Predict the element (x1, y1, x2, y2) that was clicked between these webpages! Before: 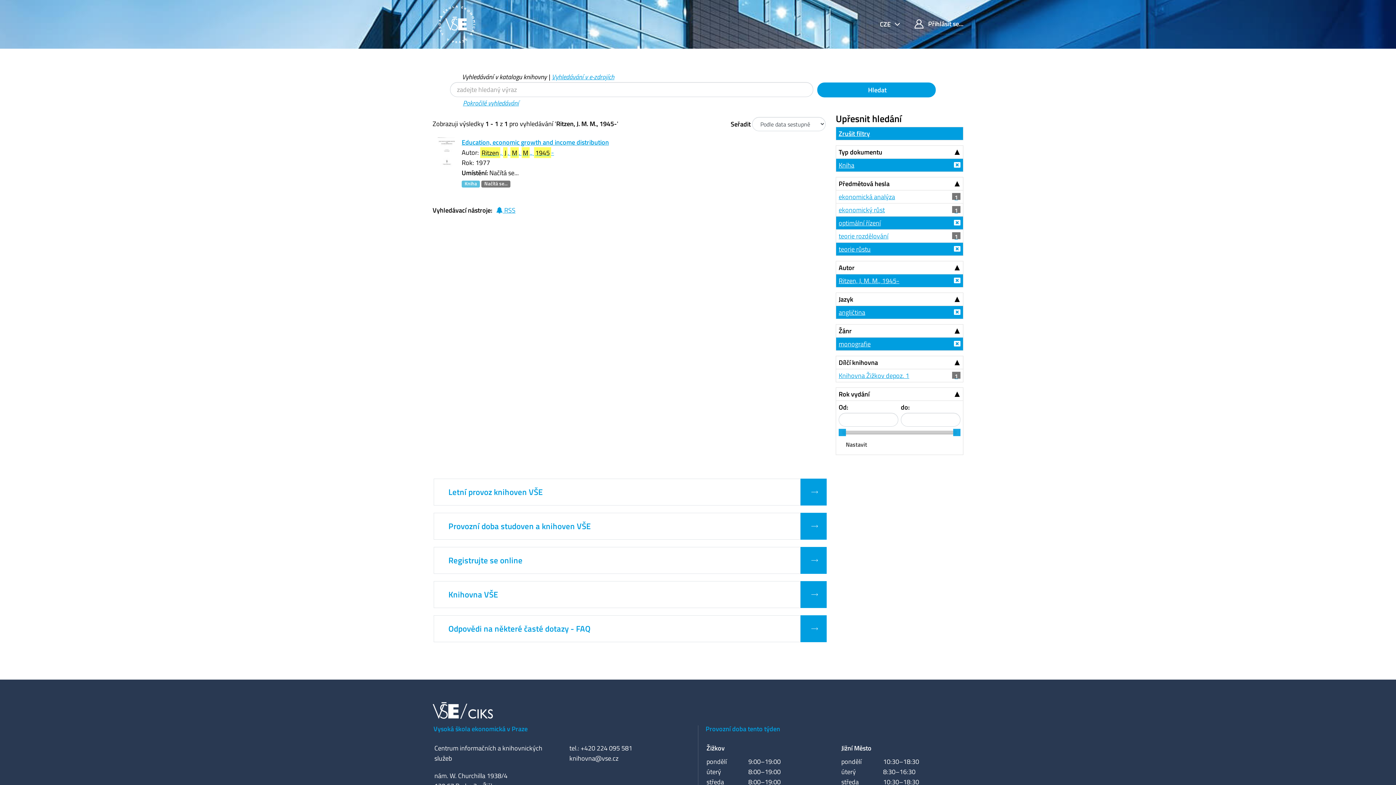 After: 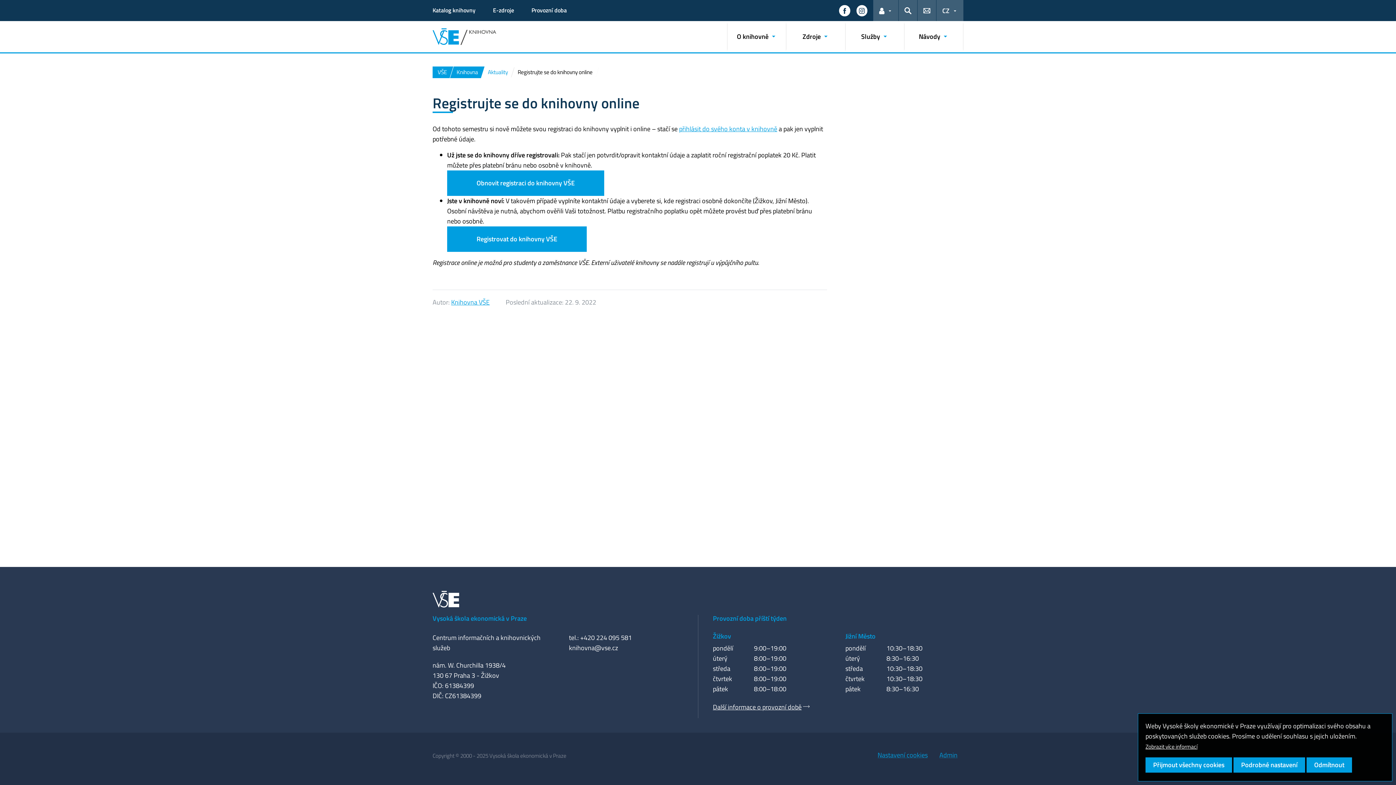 Action: bbox: (800, 547, 826, 574) label:  